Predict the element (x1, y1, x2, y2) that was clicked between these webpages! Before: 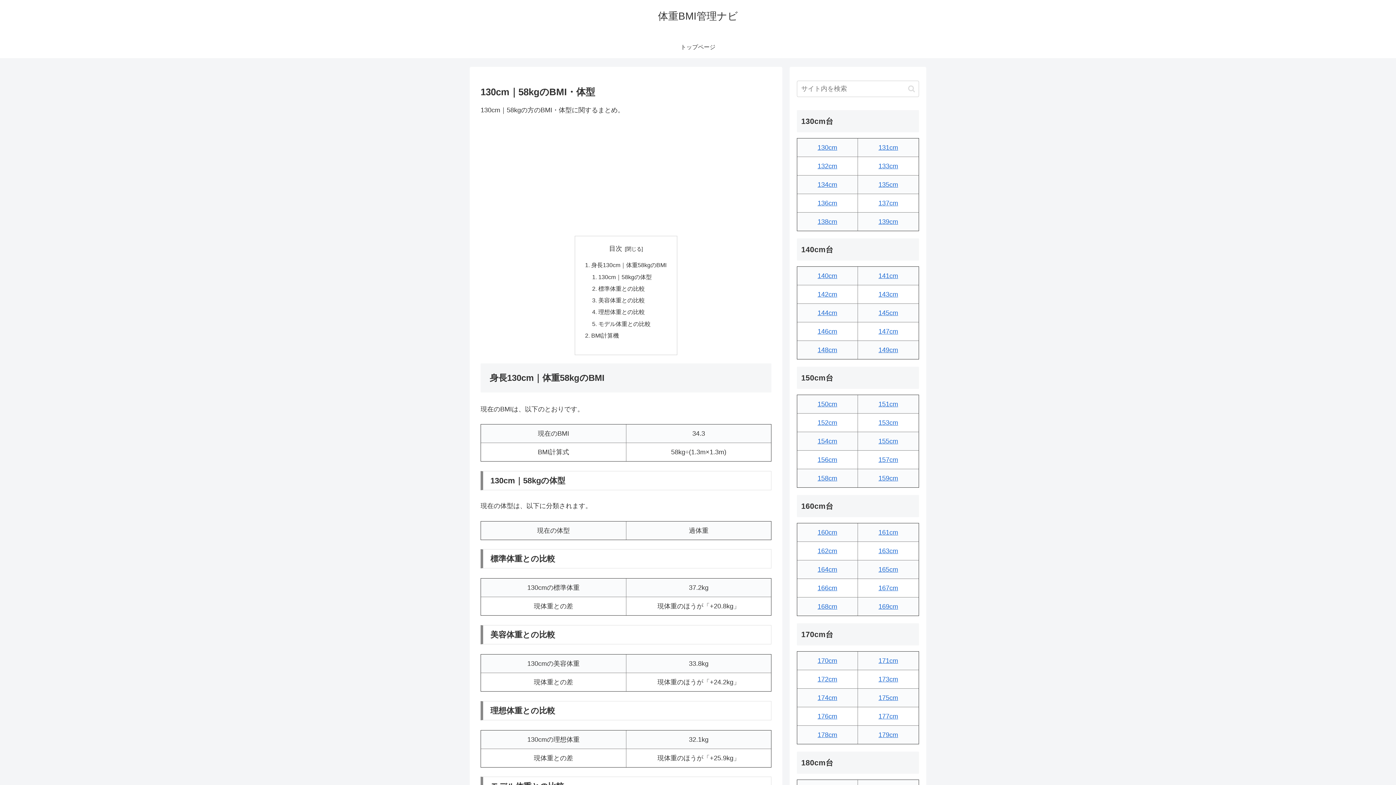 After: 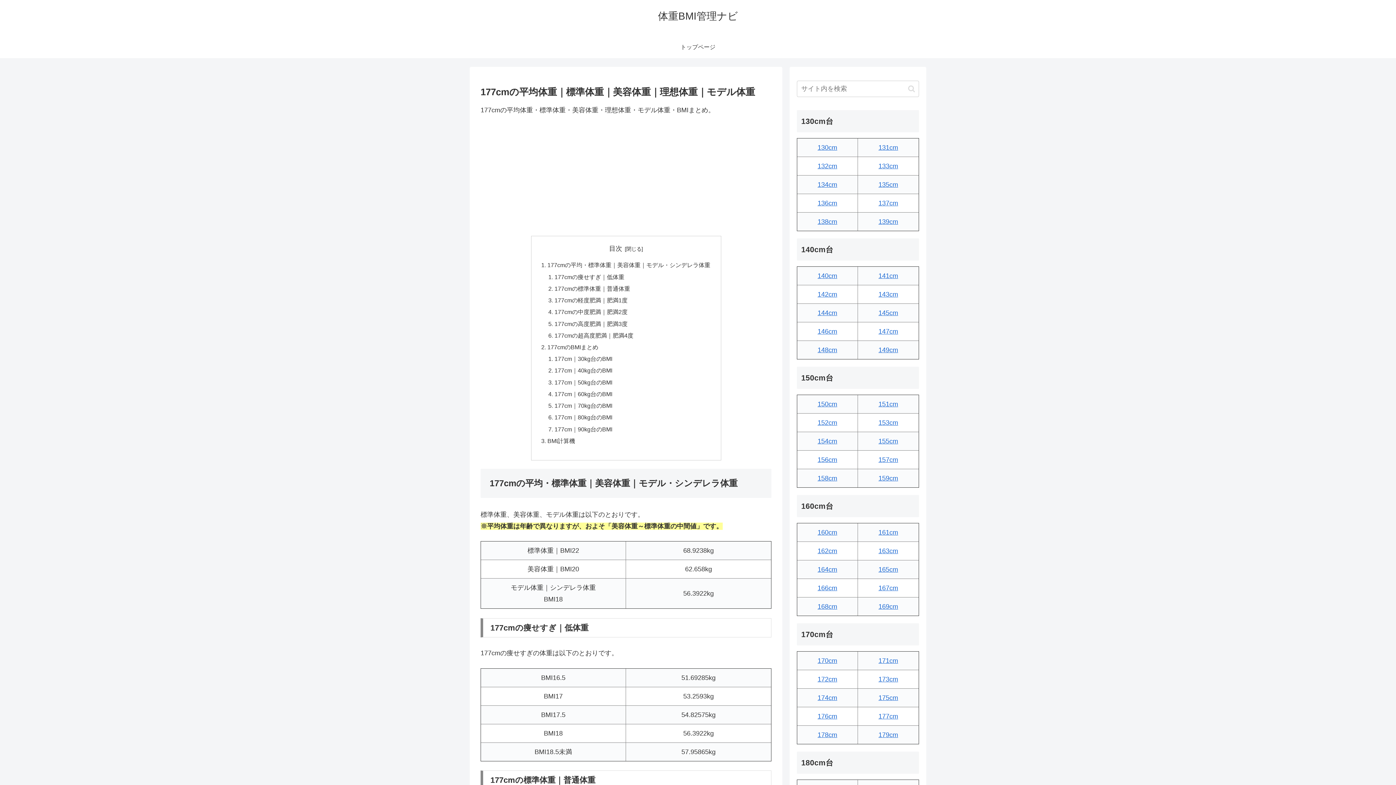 Action: label: 177cm bbox: (878, 713, 898, 720)